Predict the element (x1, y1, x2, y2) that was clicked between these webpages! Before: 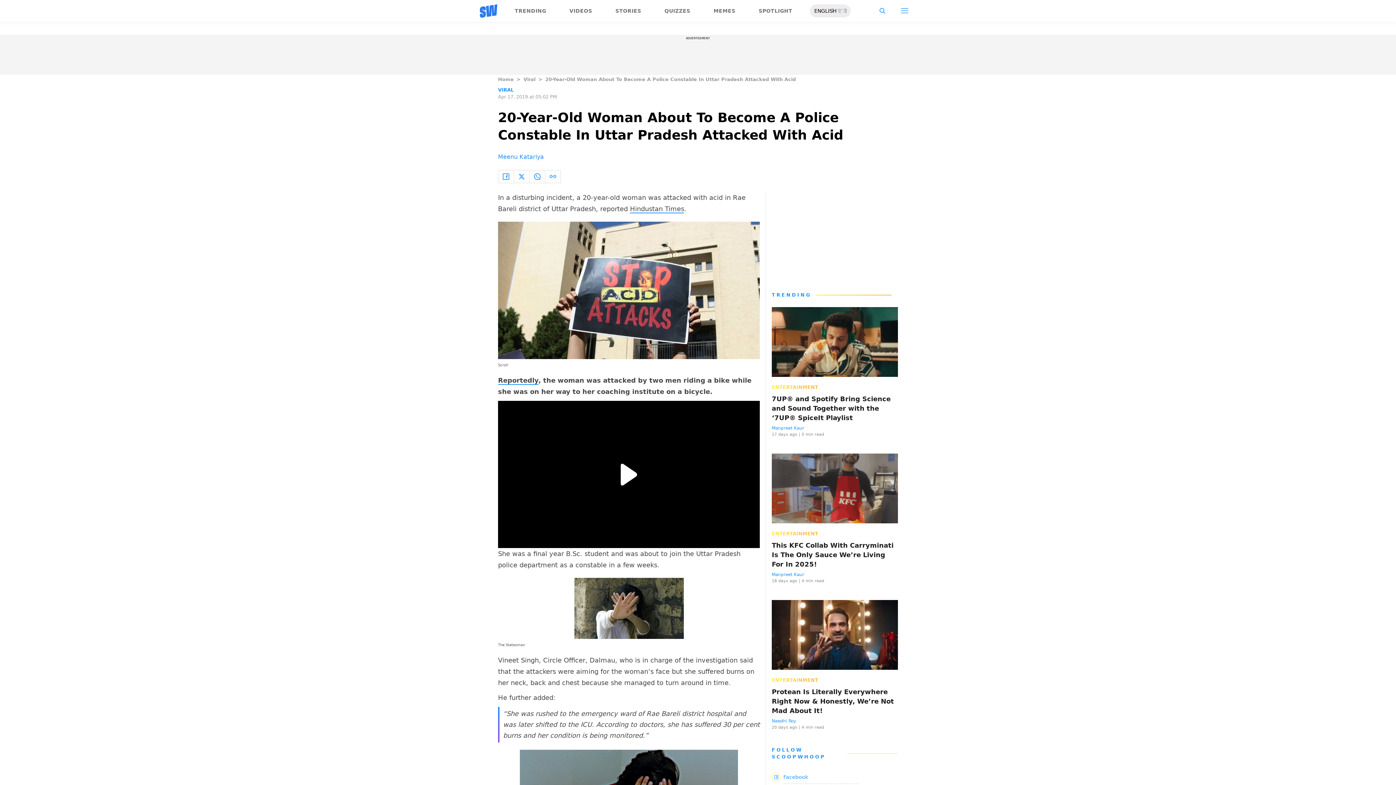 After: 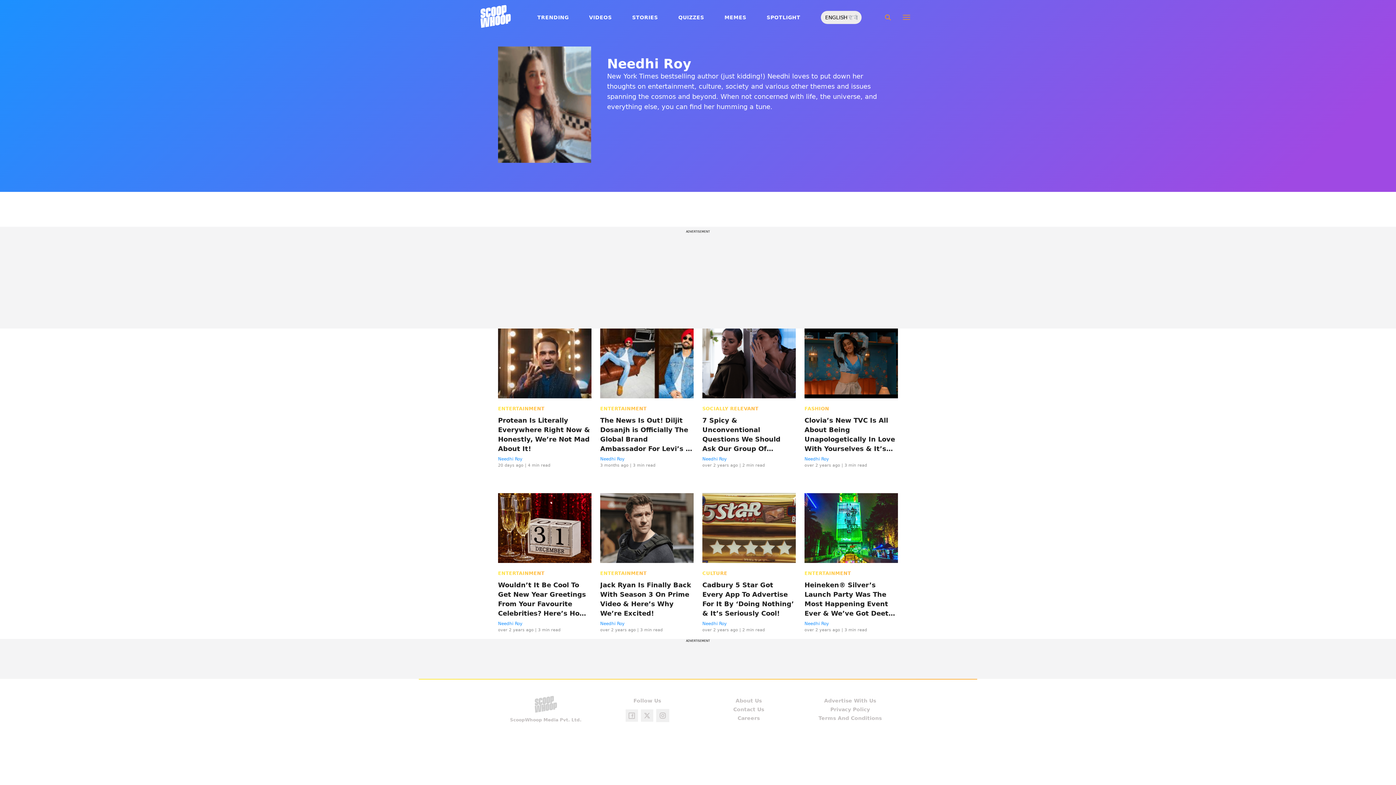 Action: bbox: (772, 718, 796, 724) label: Needhi Roy